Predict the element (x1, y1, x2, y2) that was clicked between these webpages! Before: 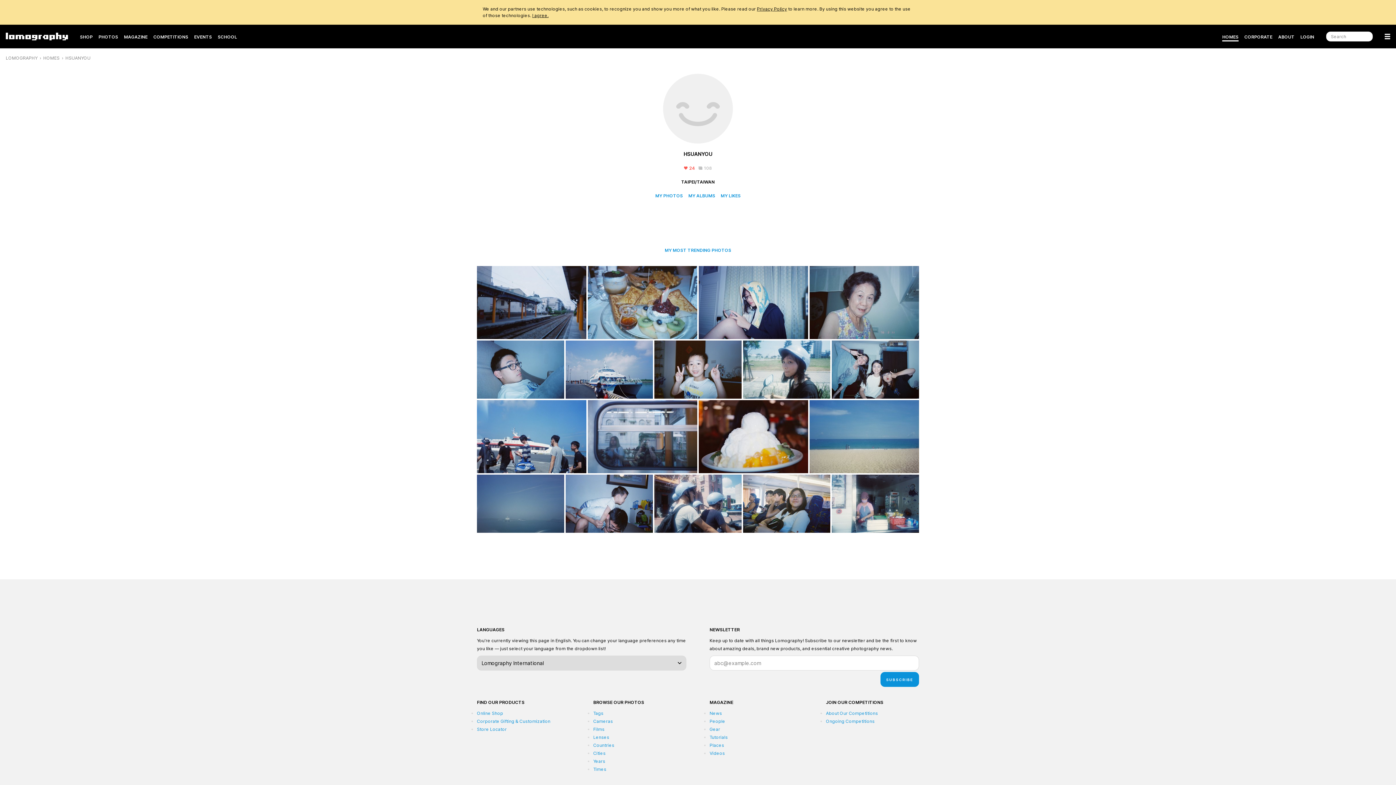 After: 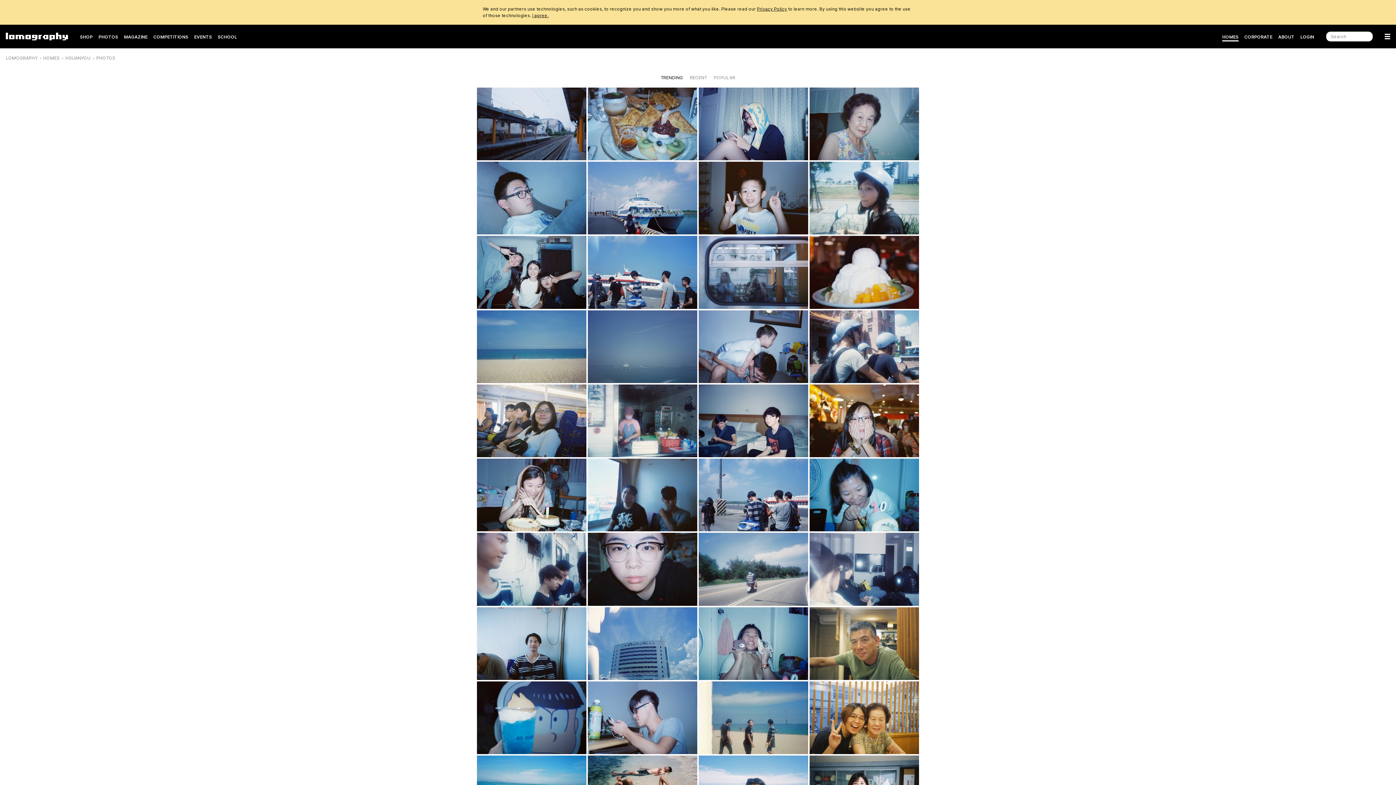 Action: bbox: (655, 193, 683, 198) label: MY PHOTOS